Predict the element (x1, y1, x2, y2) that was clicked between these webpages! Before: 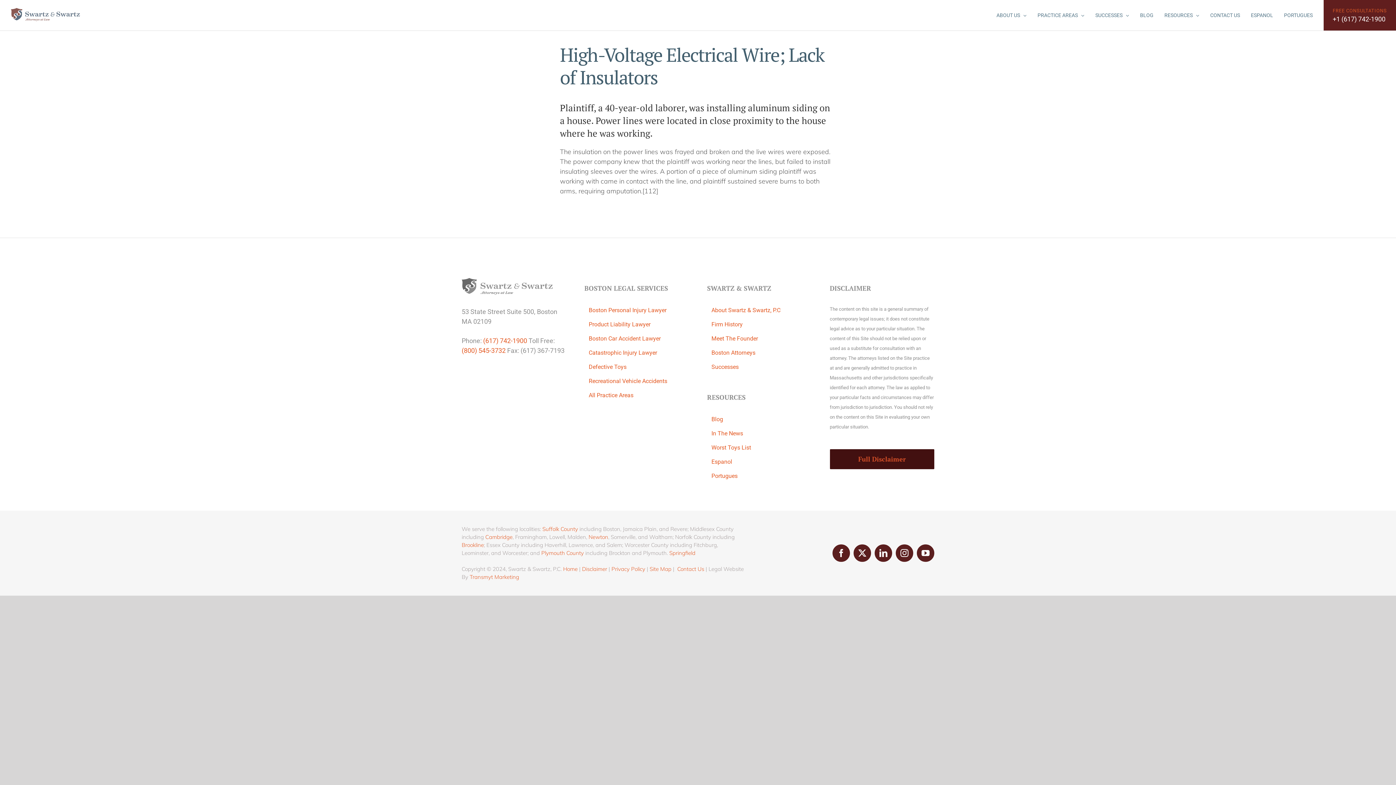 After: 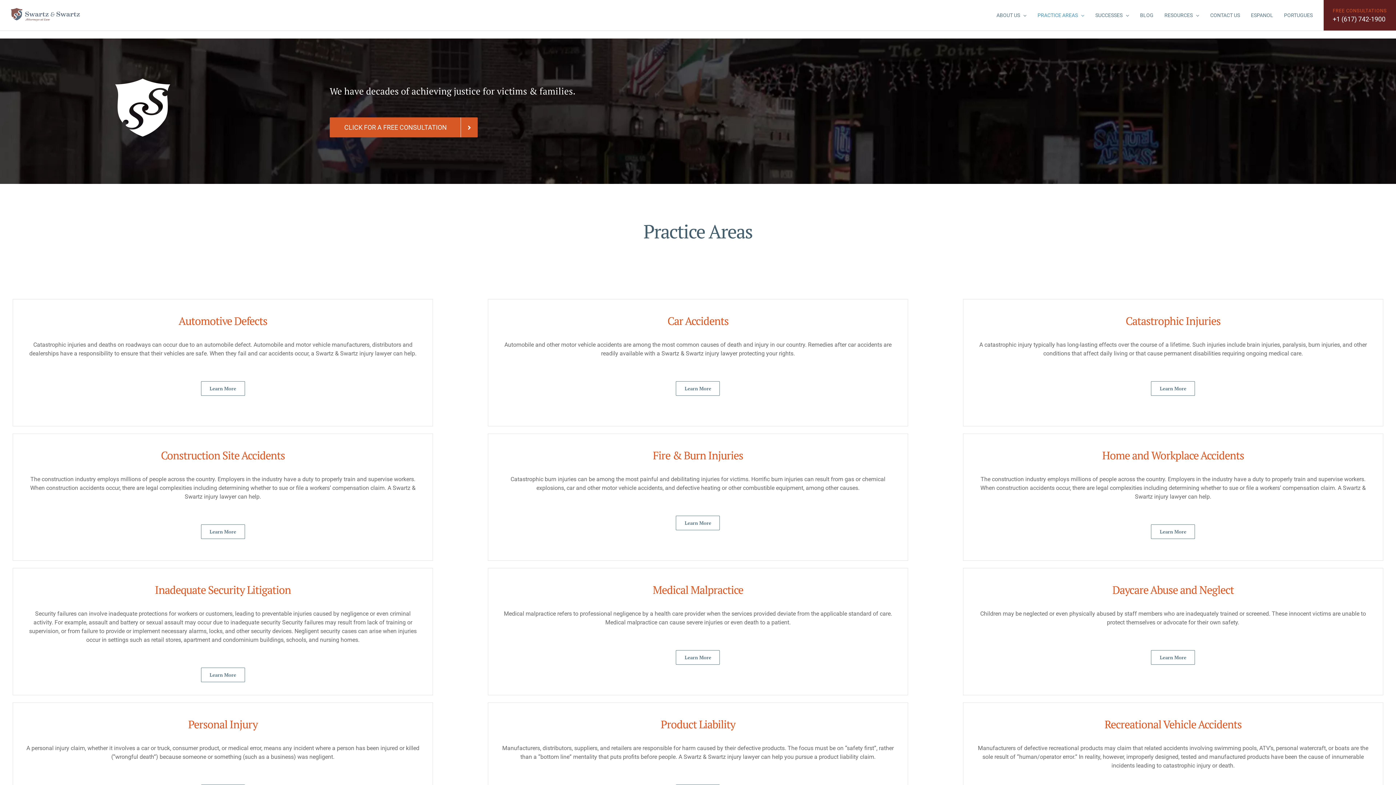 Action: label: All Practice Areas bbox: (588, 391, 685, 399)